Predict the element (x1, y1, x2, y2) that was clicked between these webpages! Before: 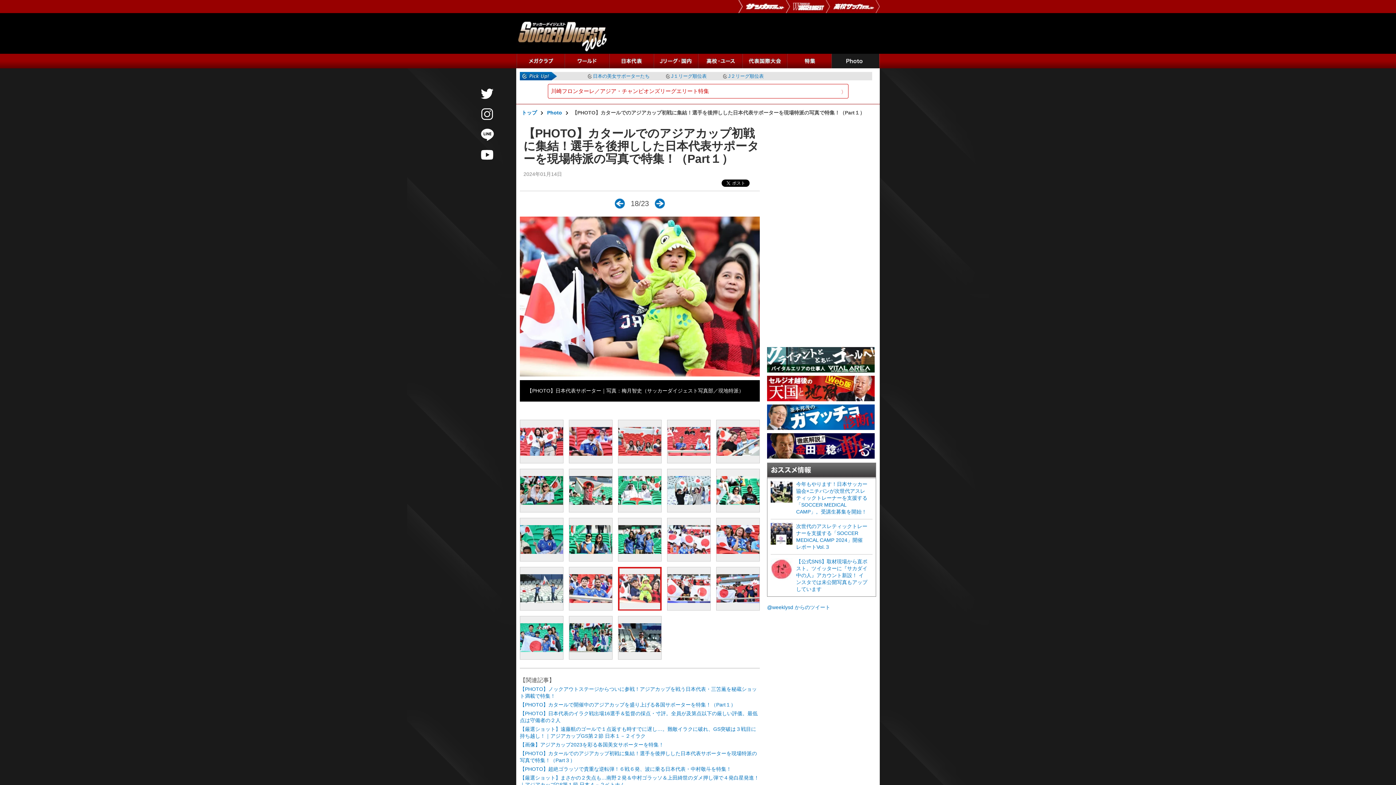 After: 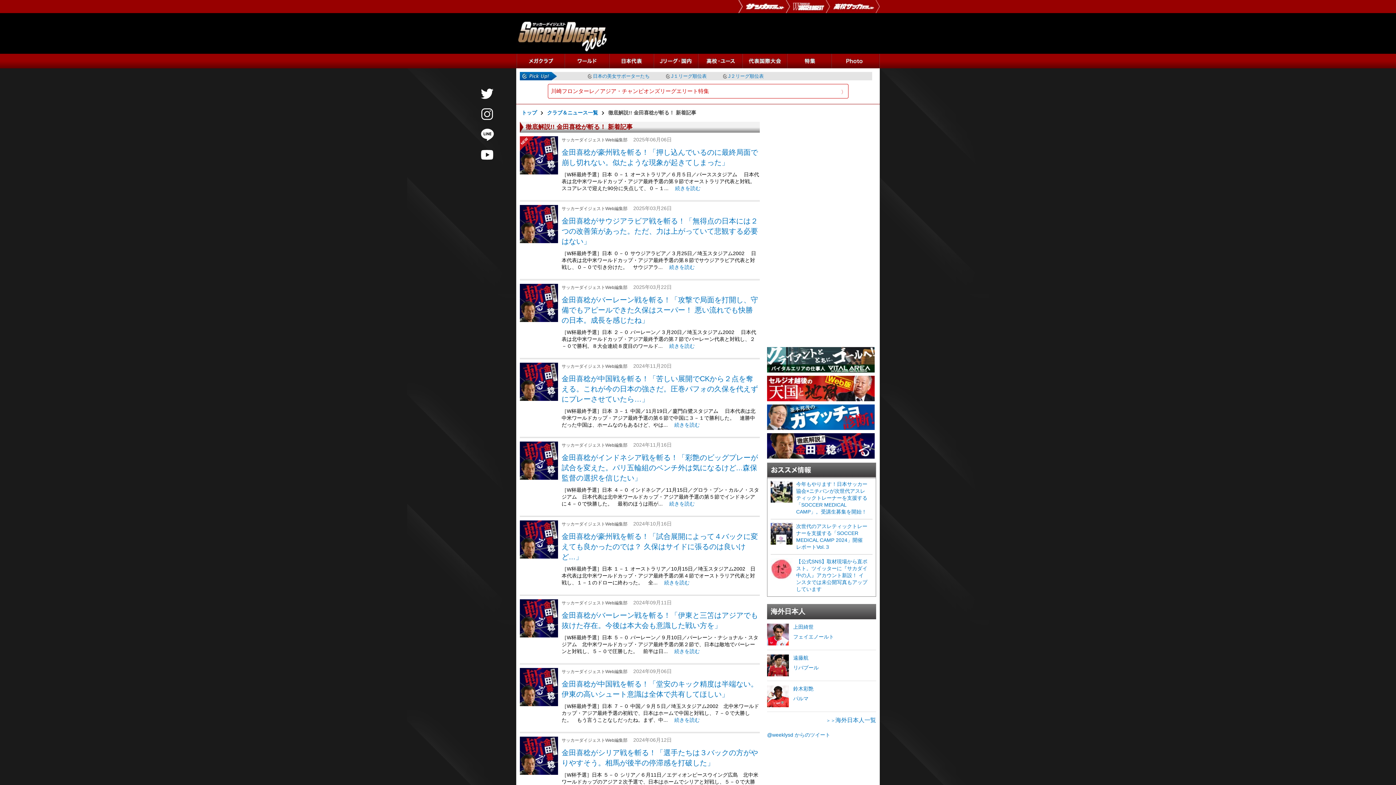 Action: bbox: (767, 452, 874, 458)